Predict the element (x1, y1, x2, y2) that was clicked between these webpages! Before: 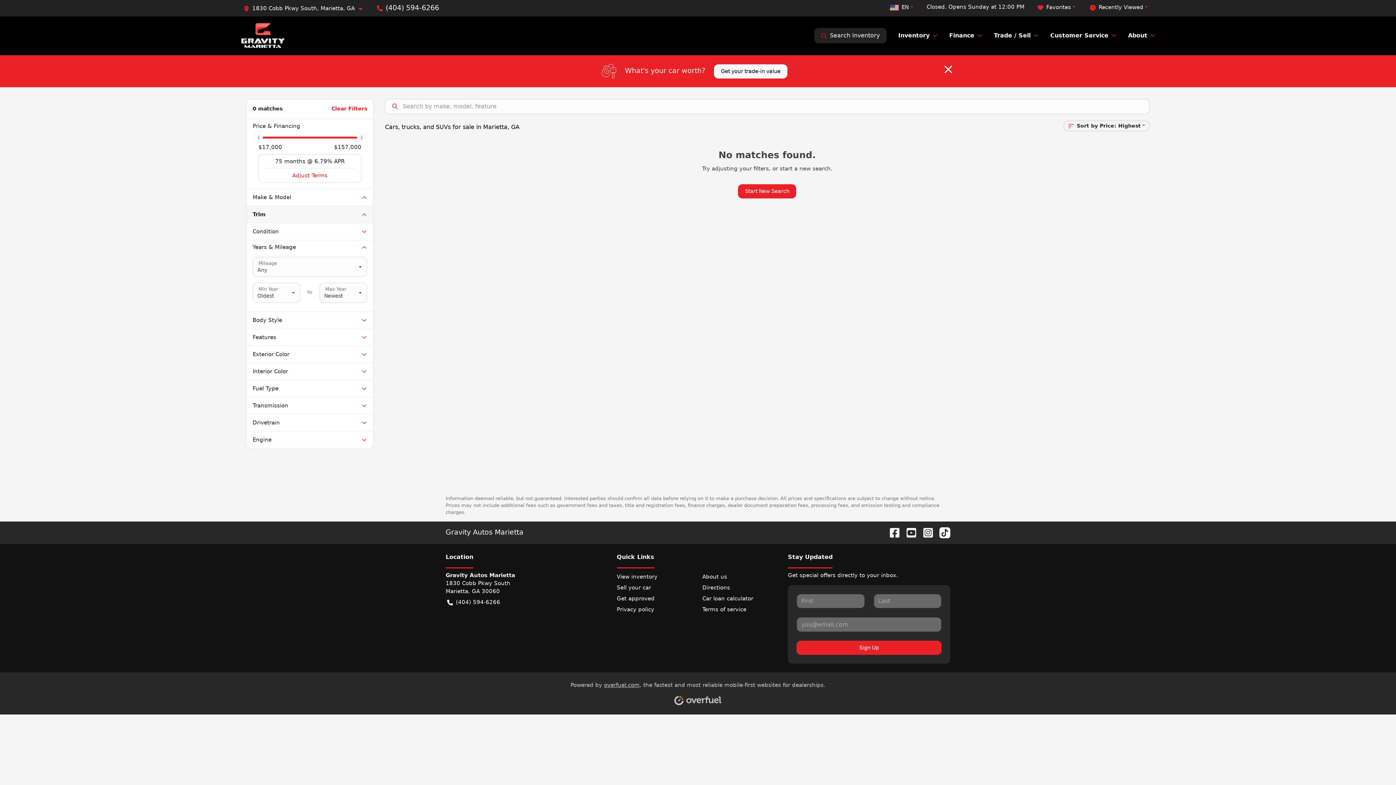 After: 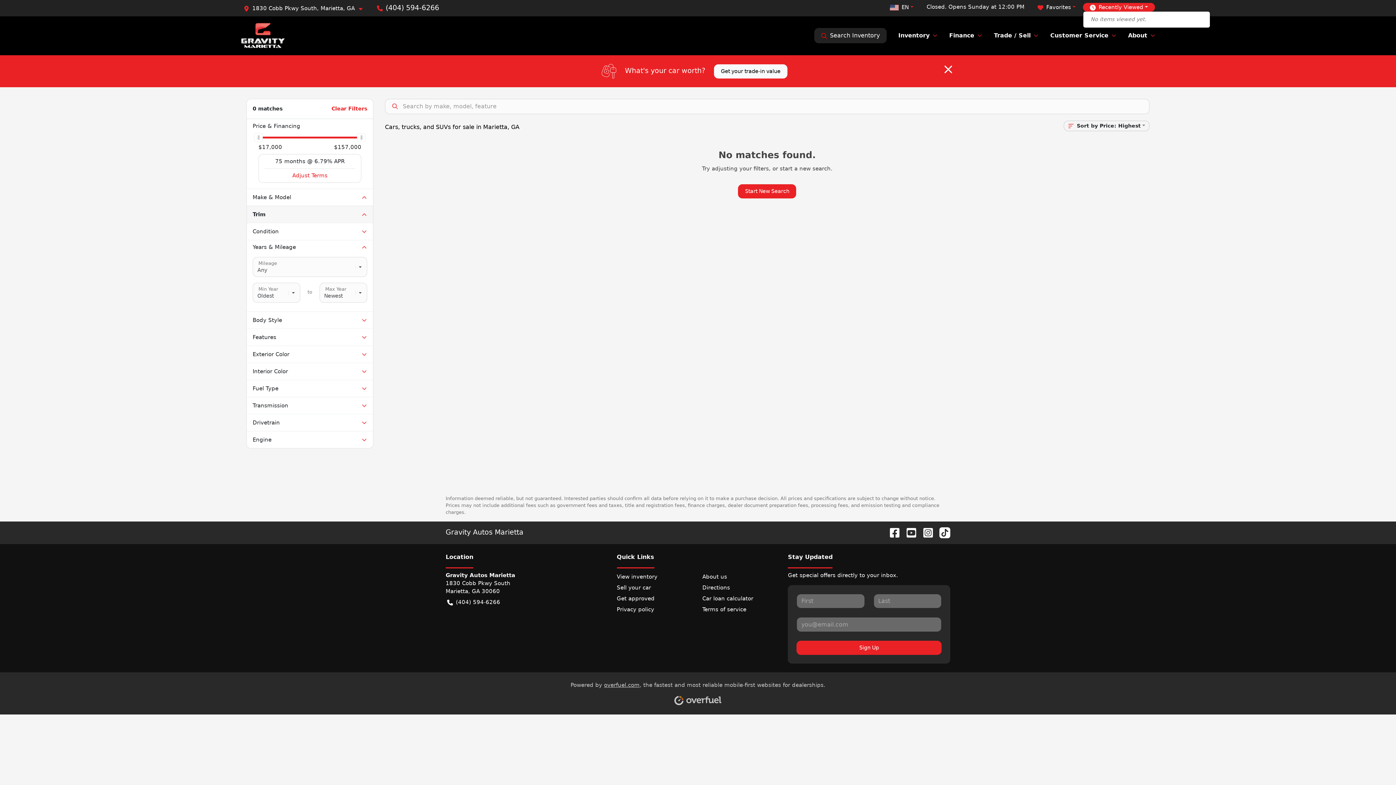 Action: bbox: (1083, 2, 1155, 11) label: Recently Viewed